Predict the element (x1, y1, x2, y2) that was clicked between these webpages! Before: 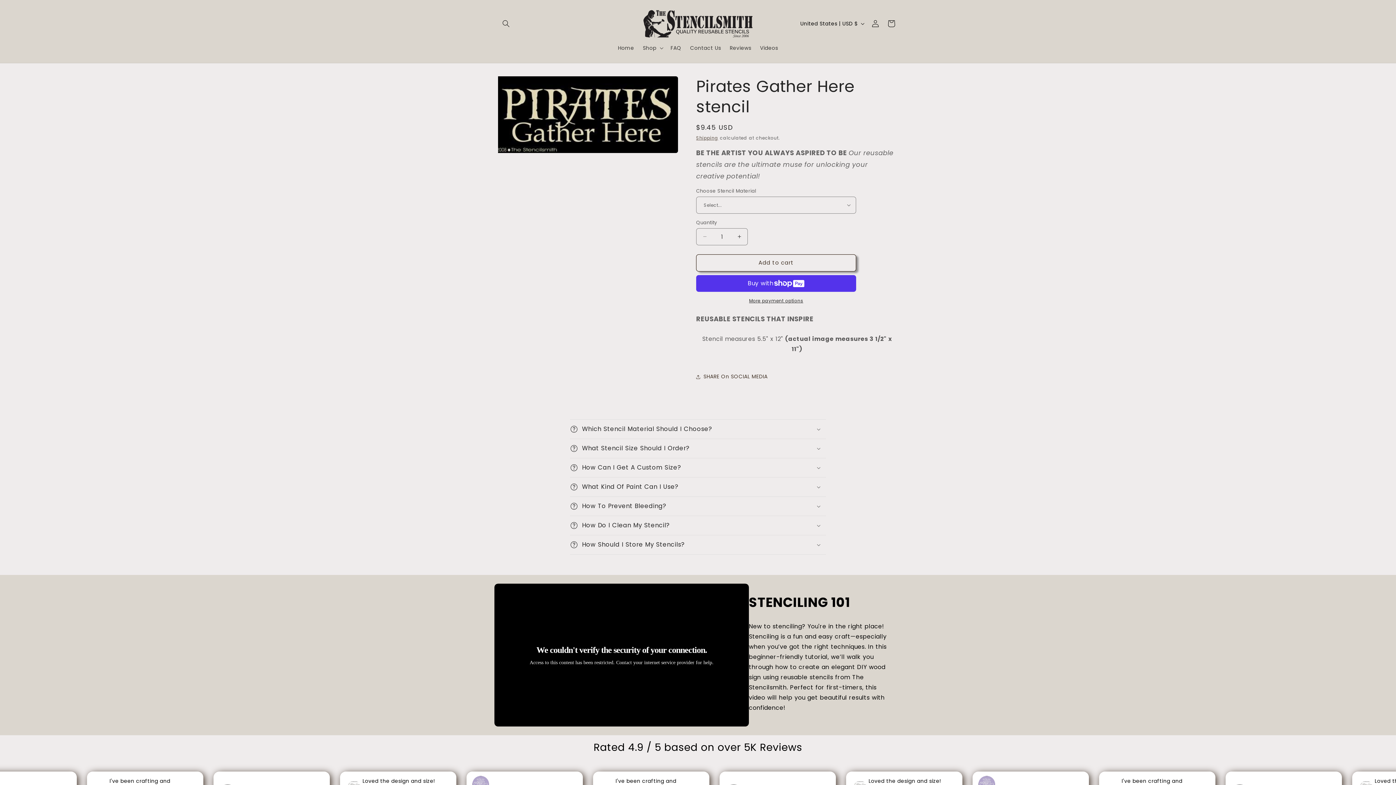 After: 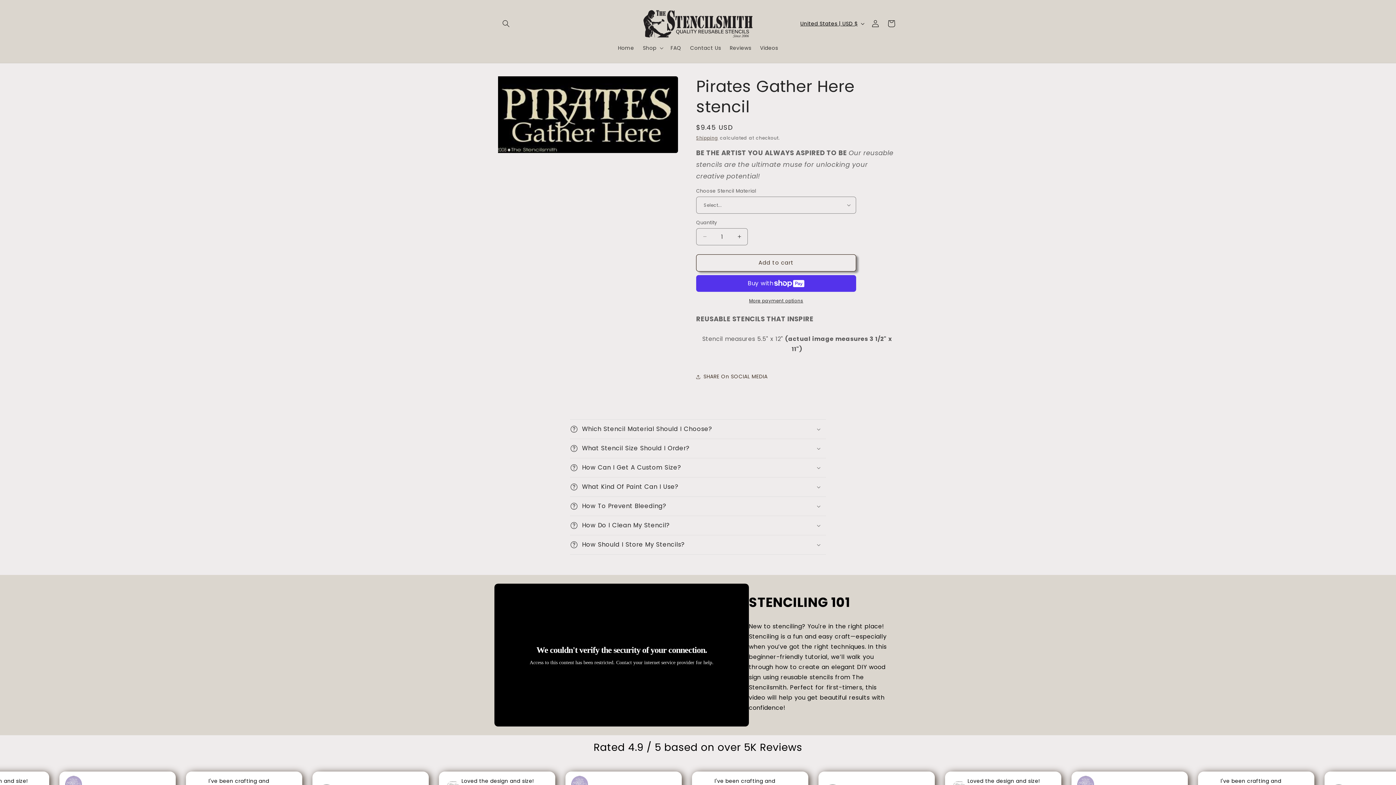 Action: bbox: (796, 16, 867, 30) label: United States | USD $